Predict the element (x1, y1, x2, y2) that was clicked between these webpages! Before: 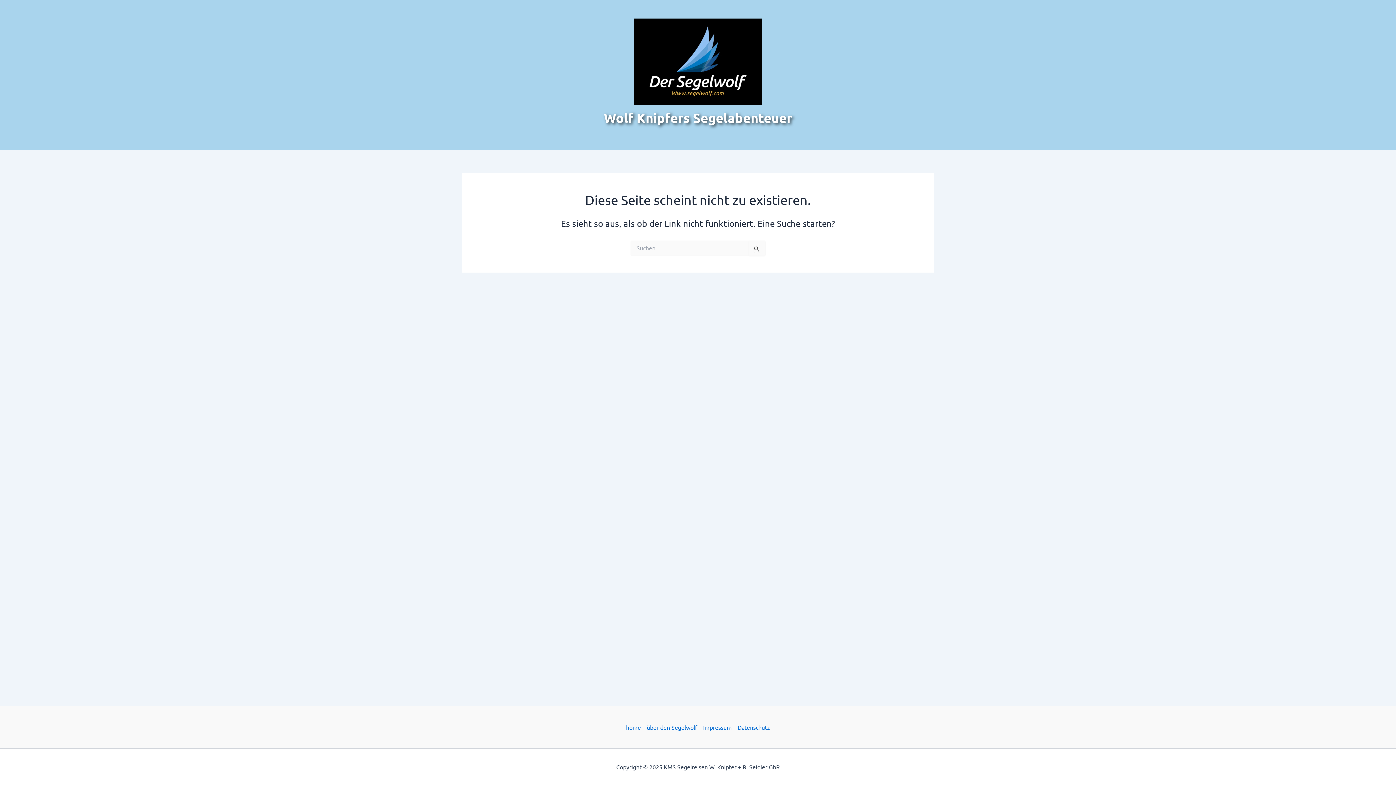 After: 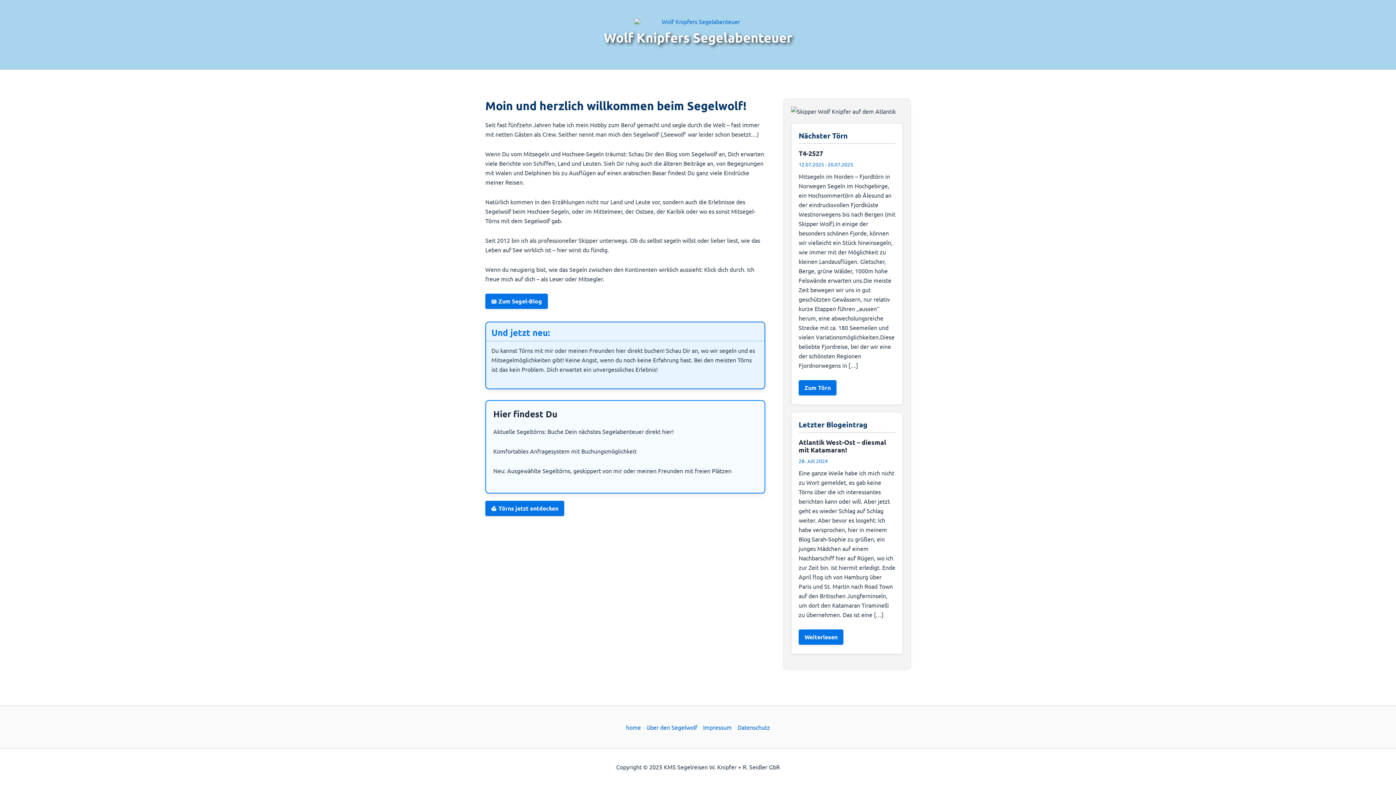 Action: bbox: (626, 722, 644, 732) label: home